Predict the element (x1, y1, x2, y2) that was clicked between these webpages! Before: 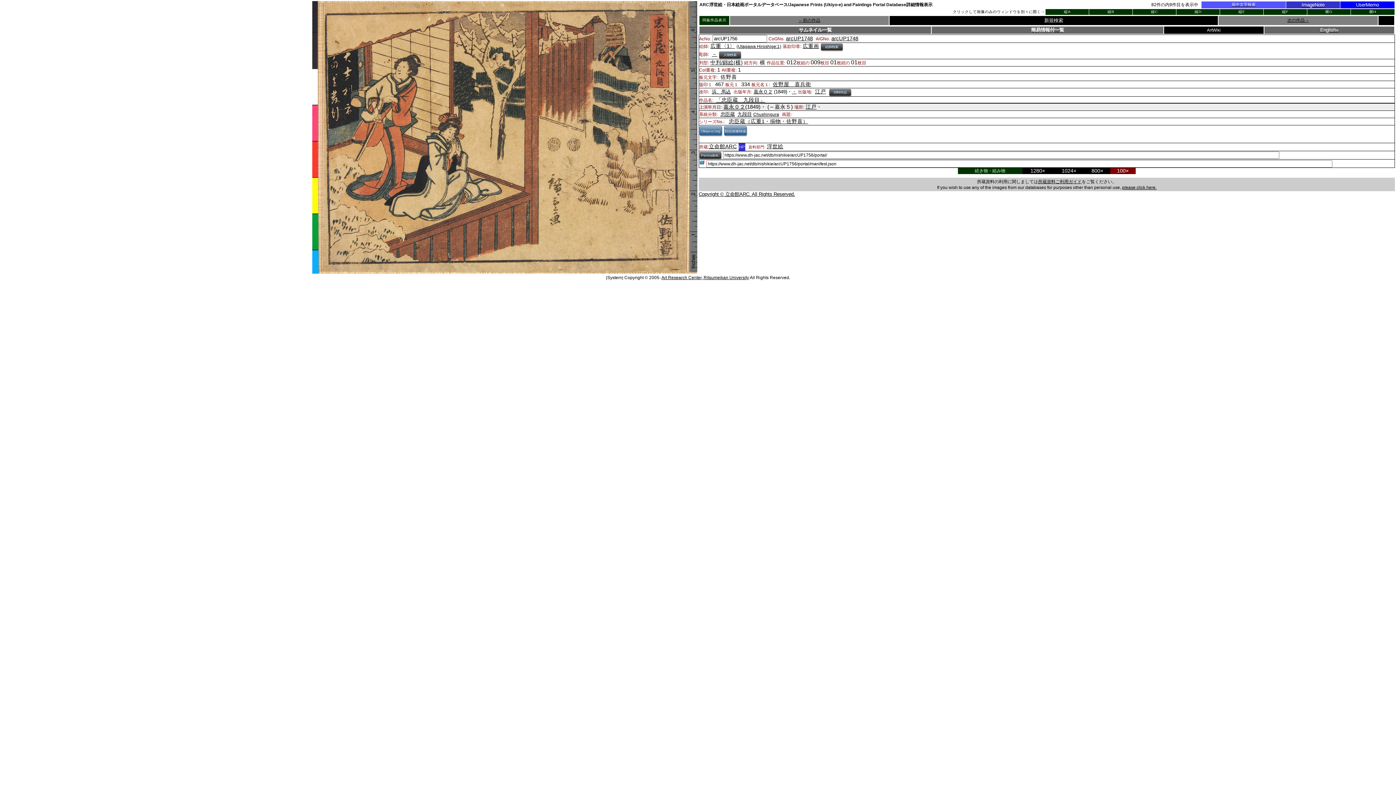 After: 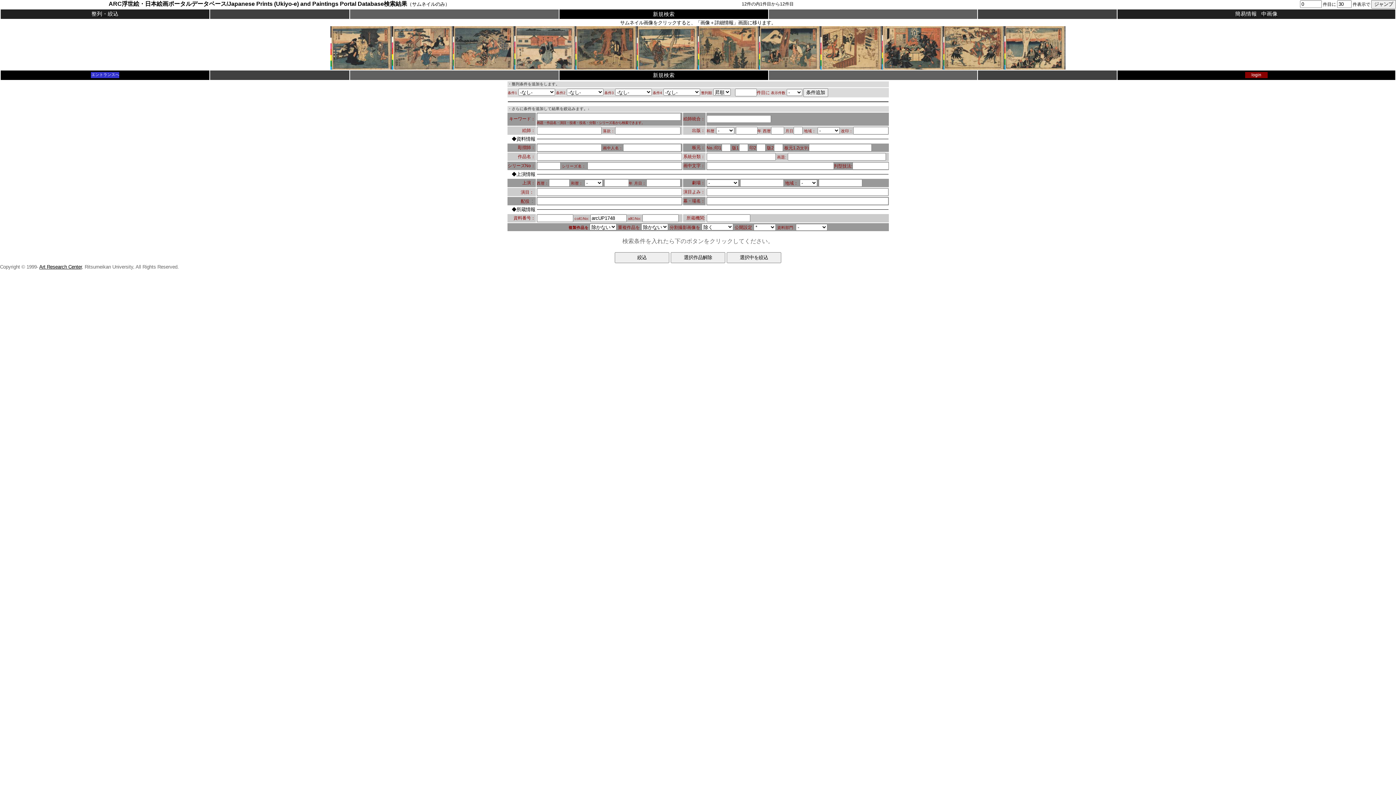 Action: label: arcUP1748 bbox: (786, 35, 813, 41)